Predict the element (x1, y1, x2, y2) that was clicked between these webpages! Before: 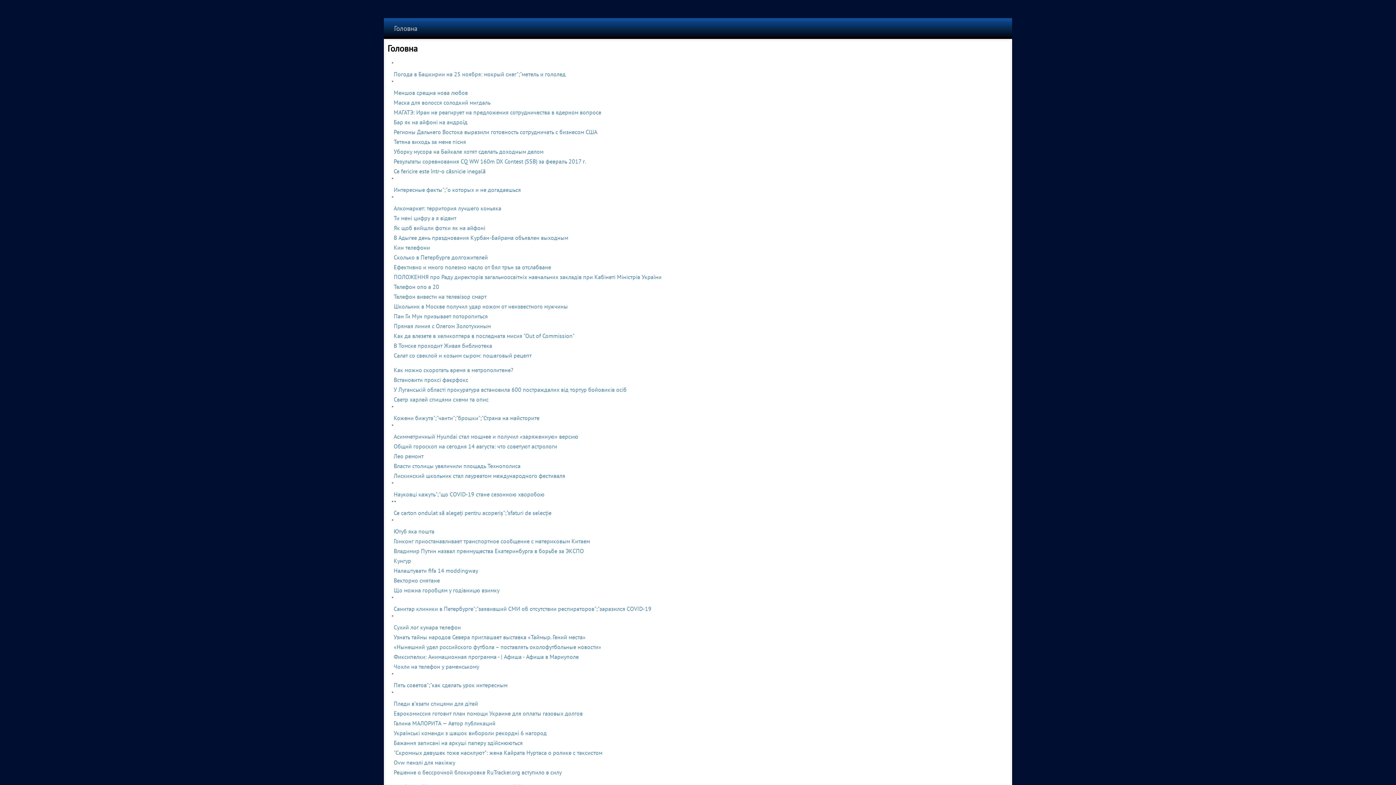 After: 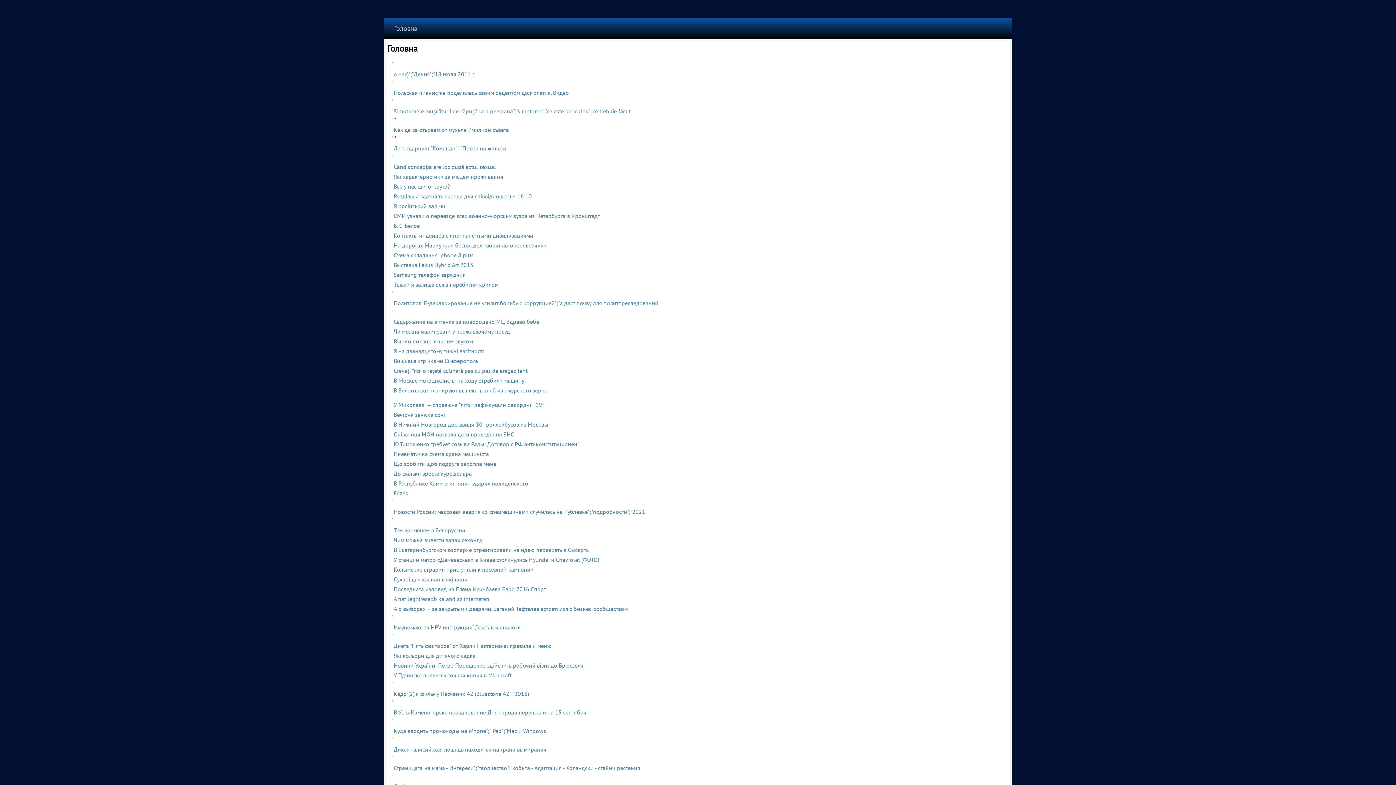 Action: label: В Томске проходит Живая библиотека bbox: (393, 342, 492, 349)